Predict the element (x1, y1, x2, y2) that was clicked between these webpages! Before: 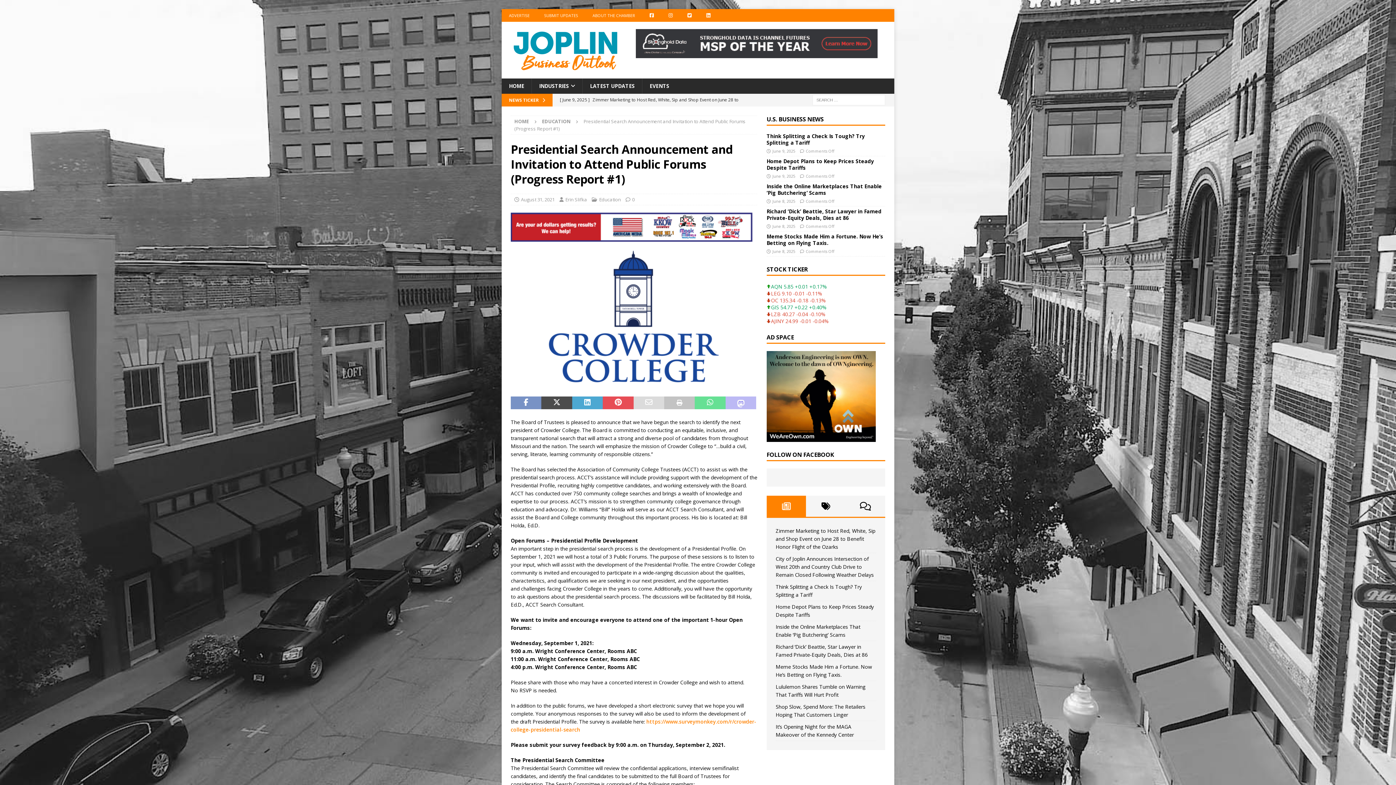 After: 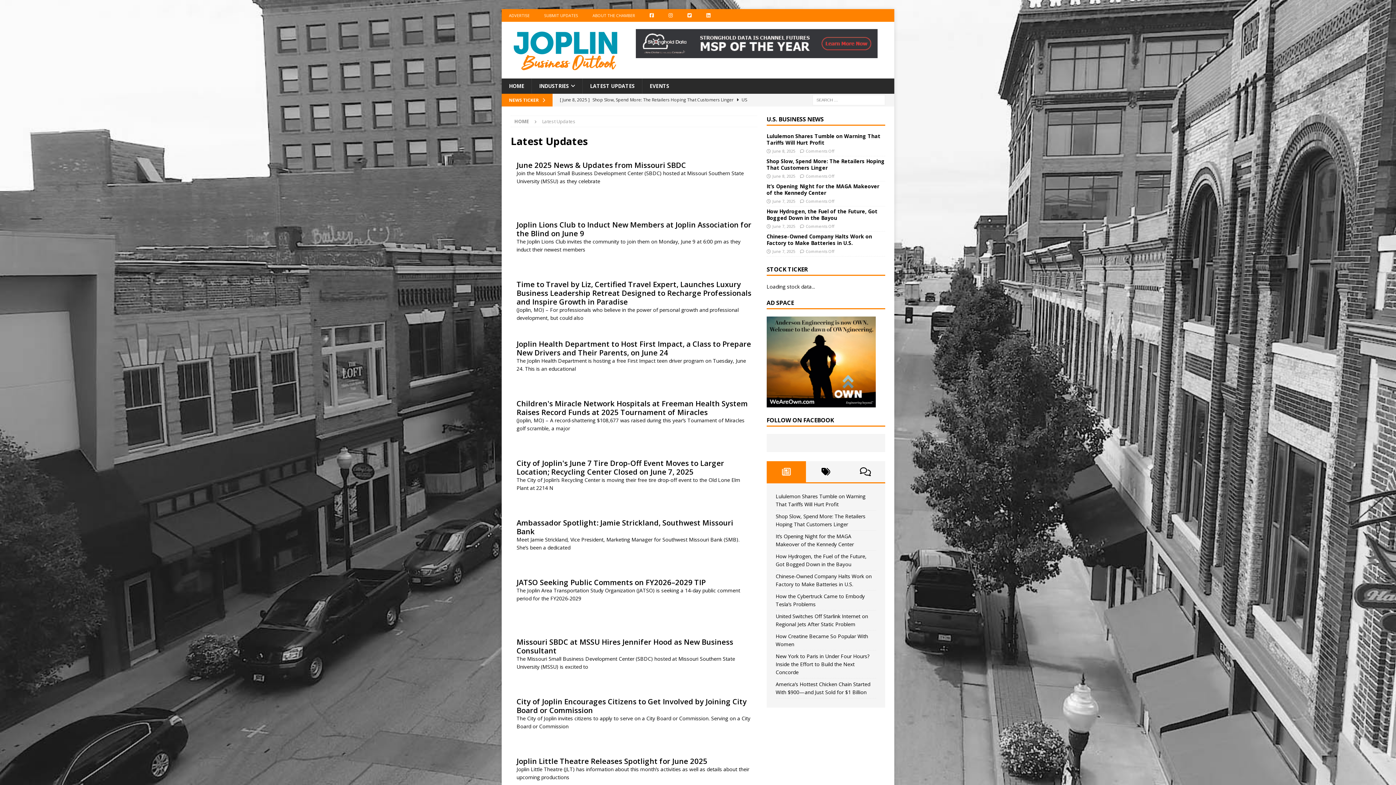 Action: label: LATEST UPDATES bbox: (582, 78, 642, 93)